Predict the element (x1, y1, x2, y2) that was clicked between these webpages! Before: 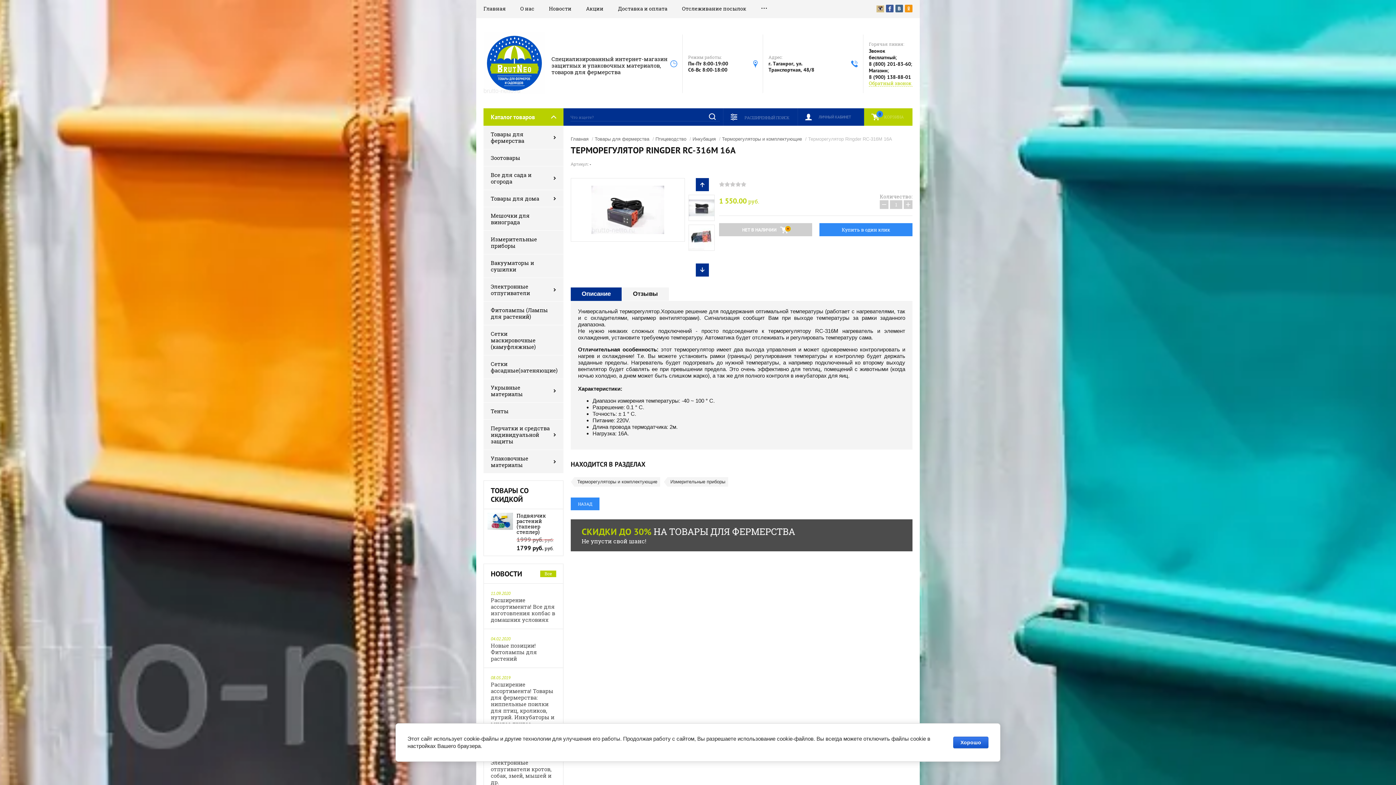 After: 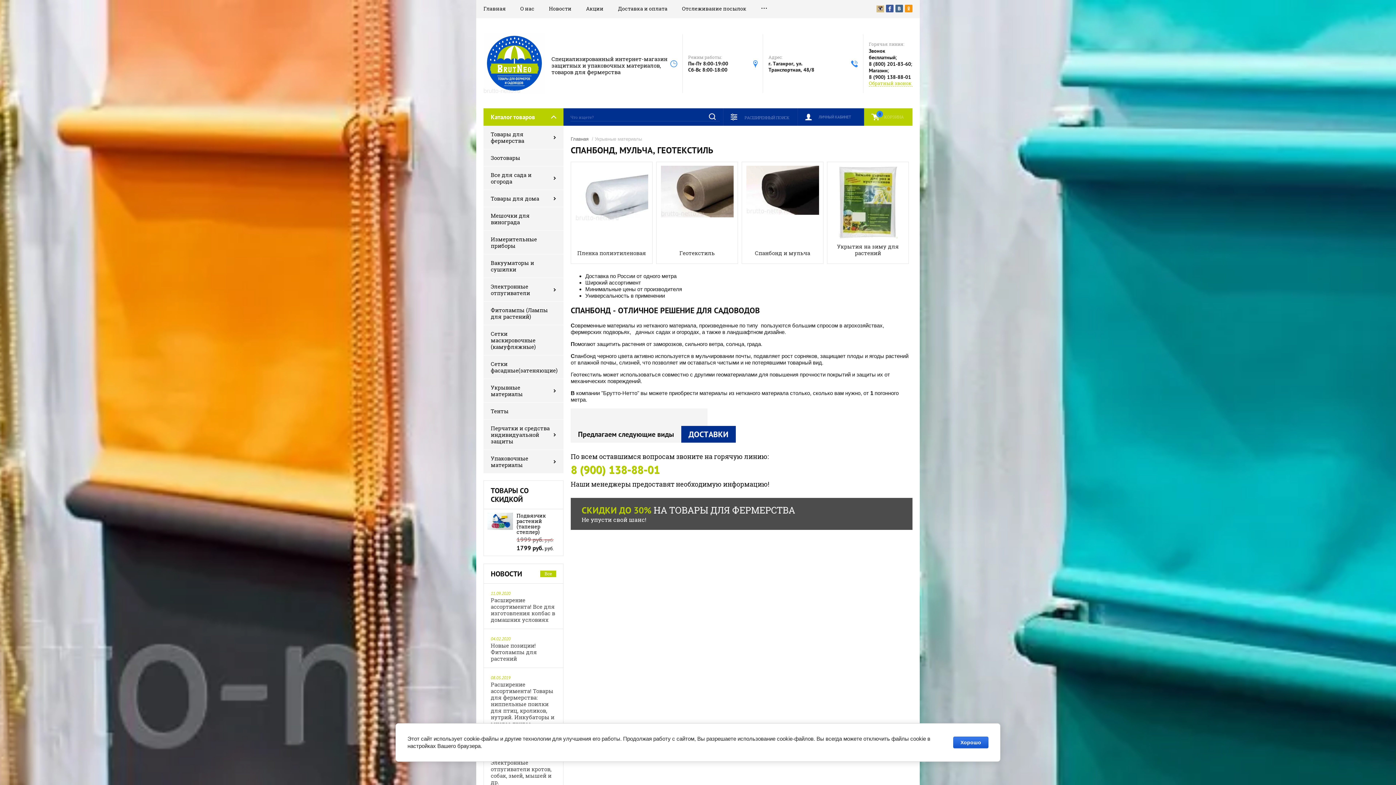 Action: bbox: (483, 379, 563, 402) label: Укрывные материалы